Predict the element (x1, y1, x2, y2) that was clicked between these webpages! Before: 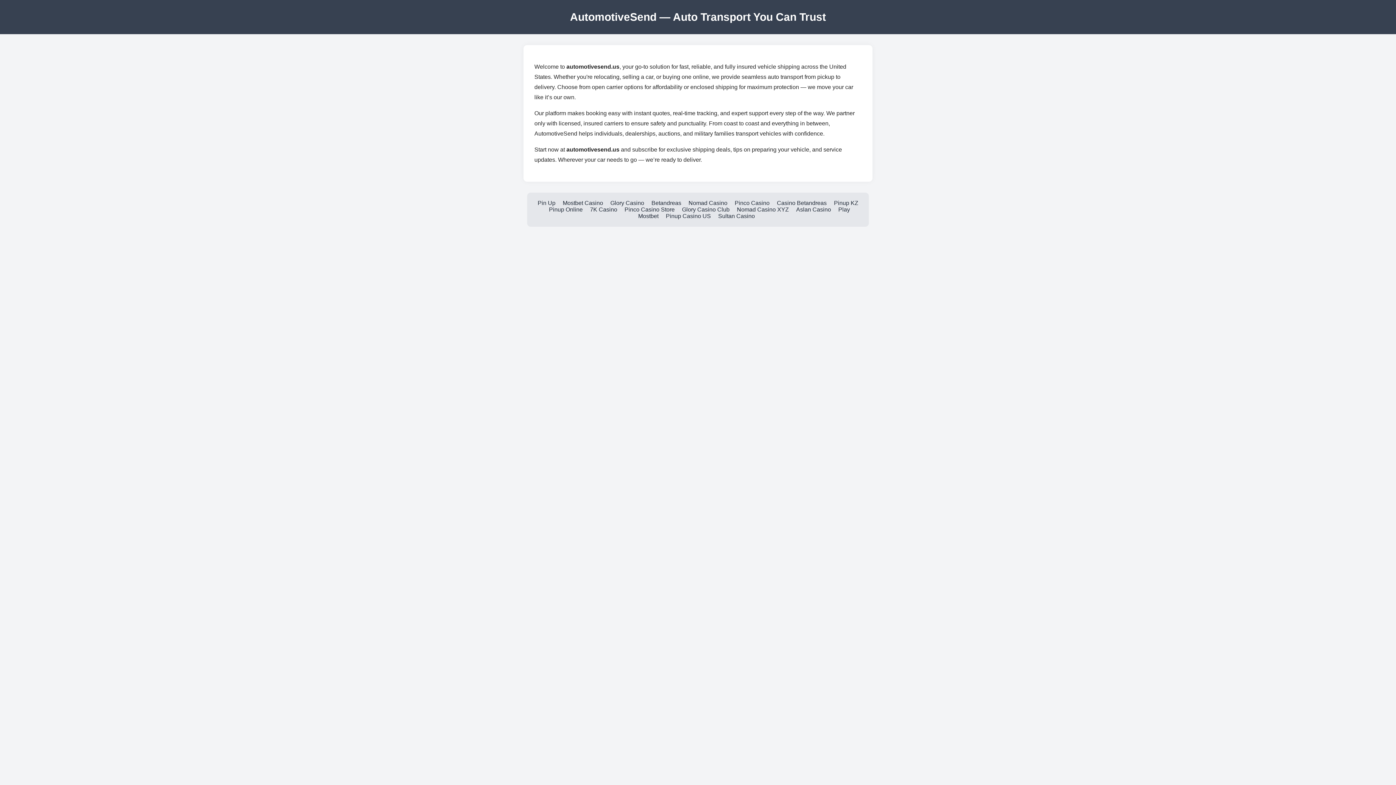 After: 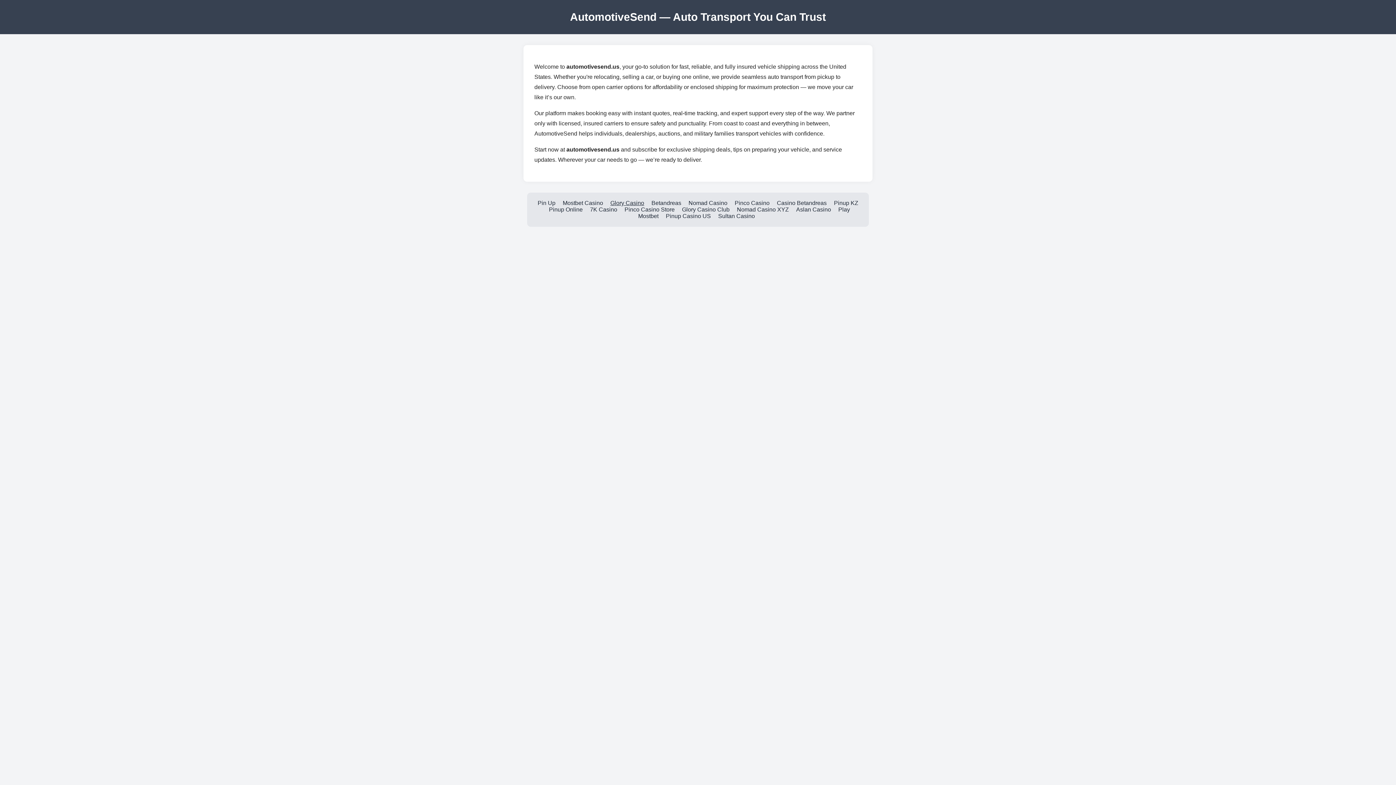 Action: label: Glory Casino bbox: (610, 200, 644, 206)